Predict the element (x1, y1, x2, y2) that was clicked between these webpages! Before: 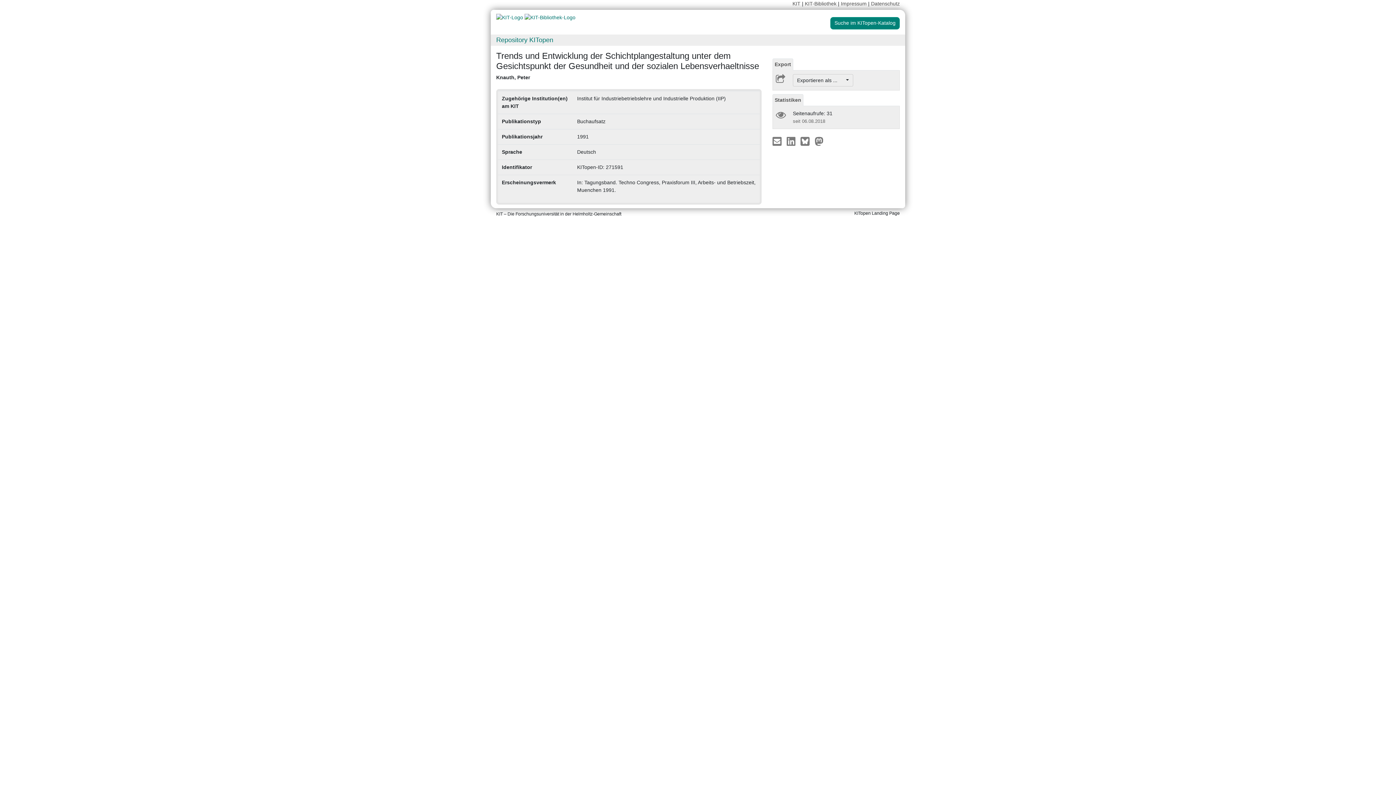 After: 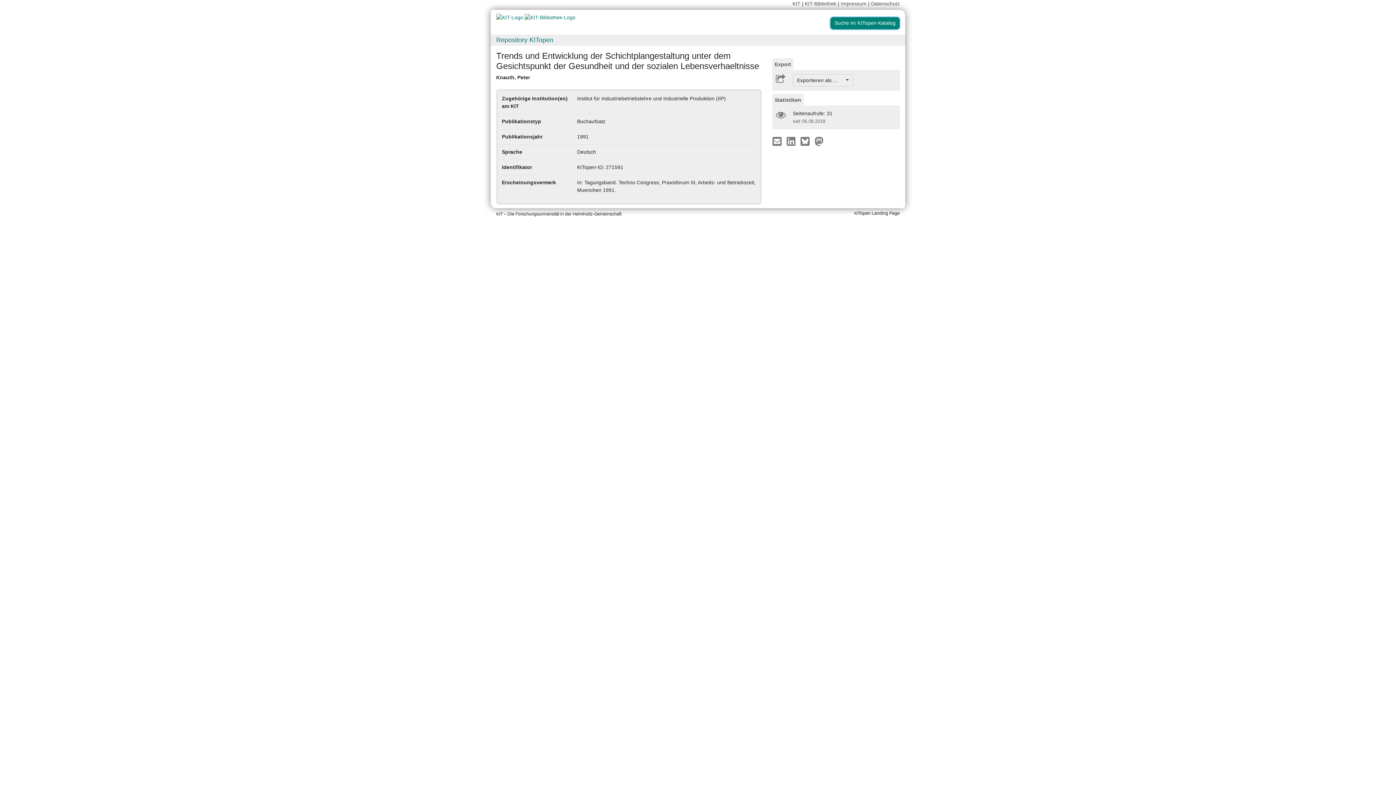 Action: bbox: (830, 17, 900, 29) label: Suche im KITopen-Katalog